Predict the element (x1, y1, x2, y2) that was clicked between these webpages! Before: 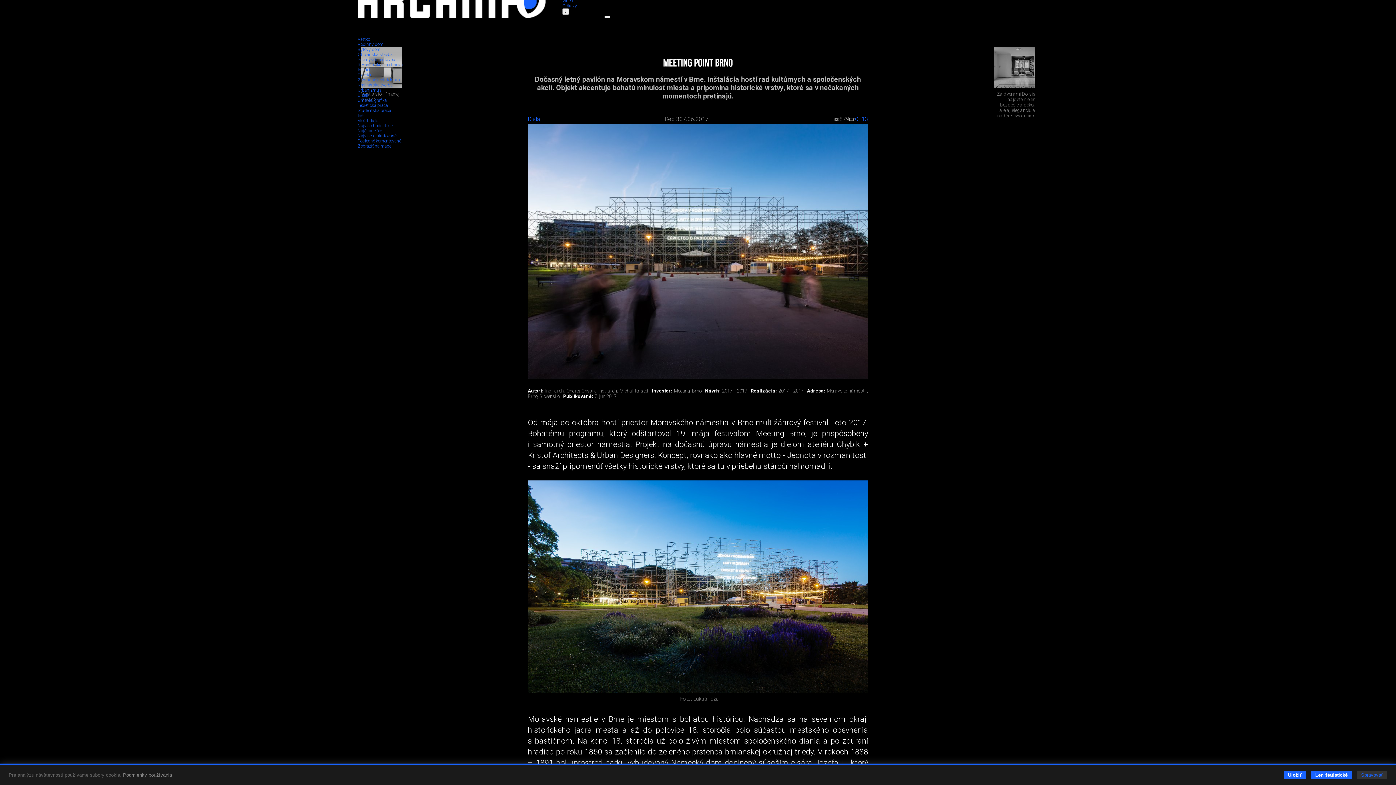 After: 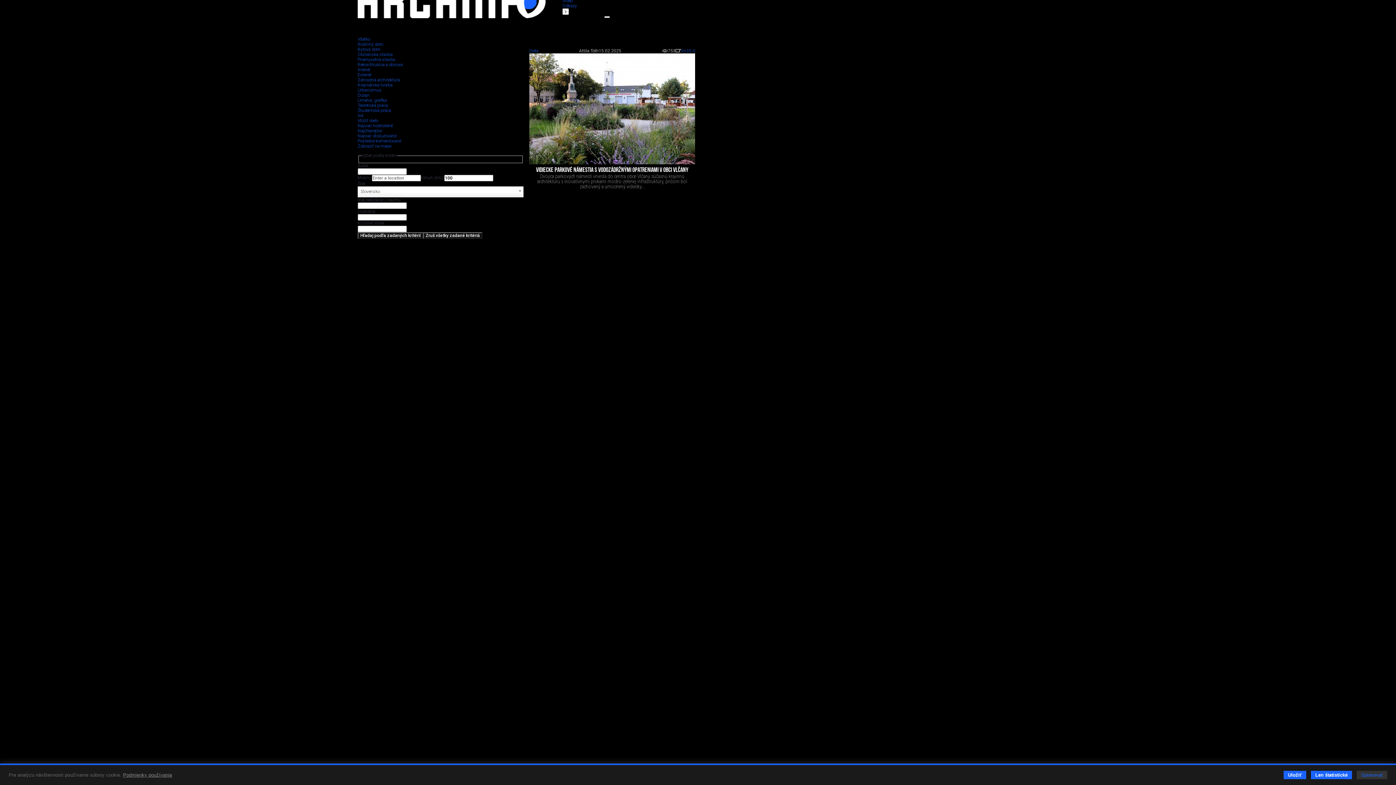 Action: label: Iné bbox: (357, 113, 363, 118)